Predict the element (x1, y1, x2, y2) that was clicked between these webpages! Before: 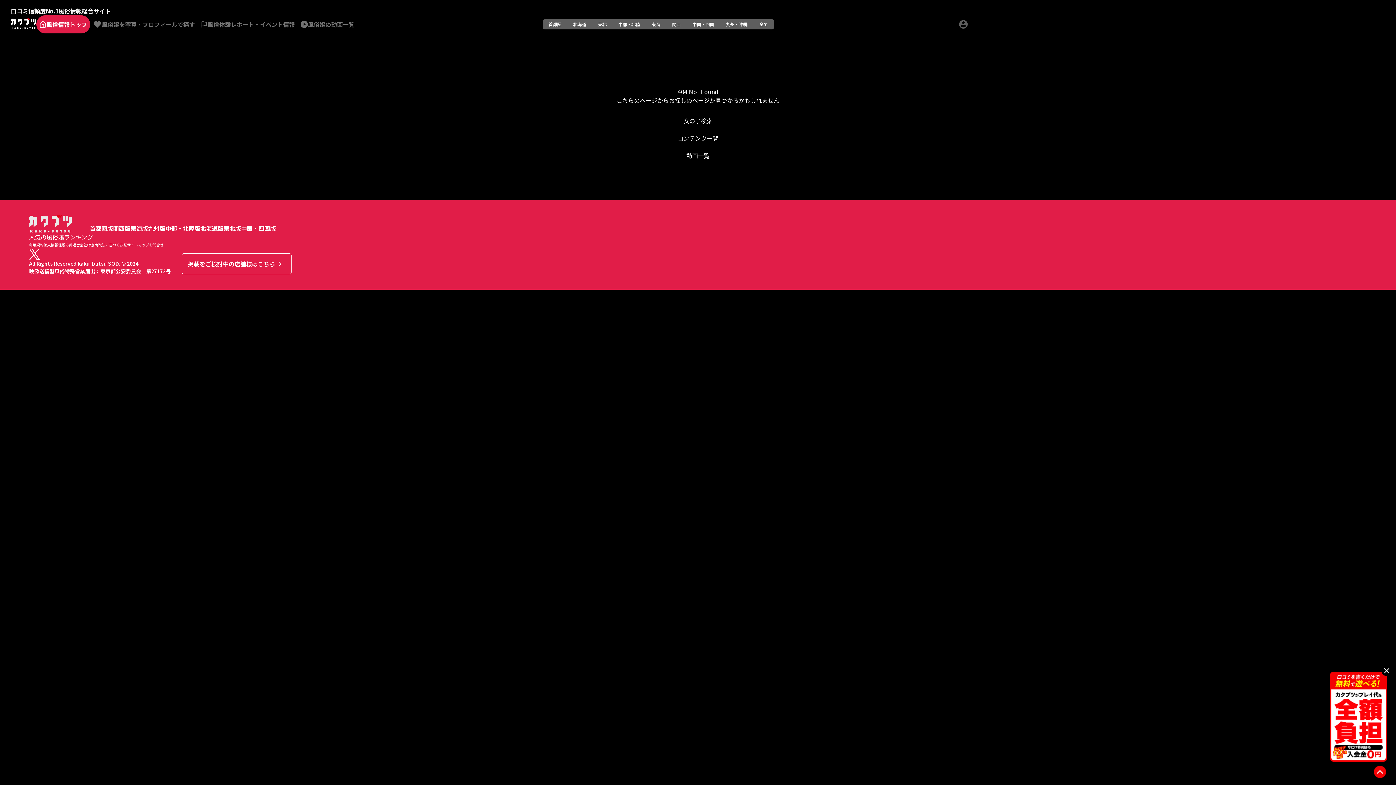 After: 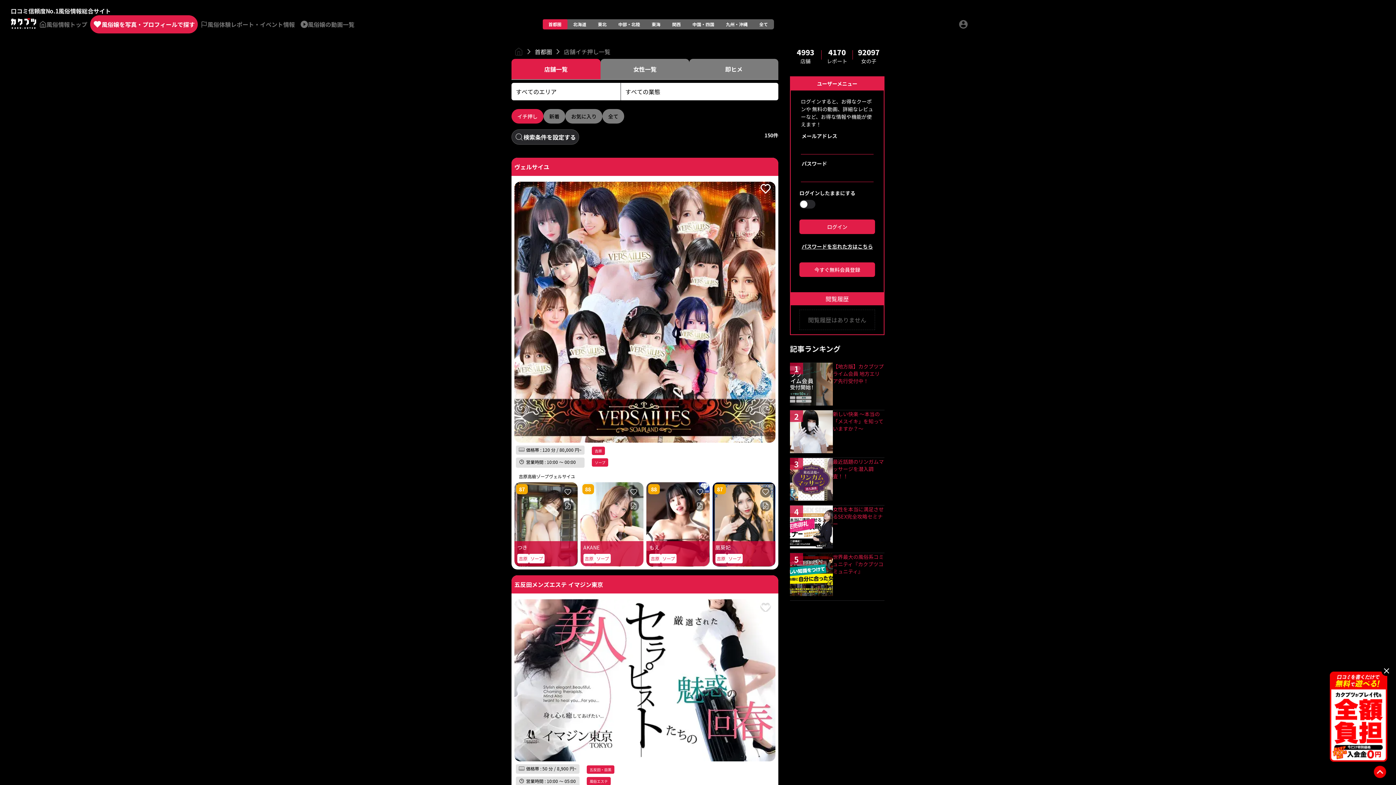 Action: label: 首都圏 bbox: (542, 19, 567, 29)